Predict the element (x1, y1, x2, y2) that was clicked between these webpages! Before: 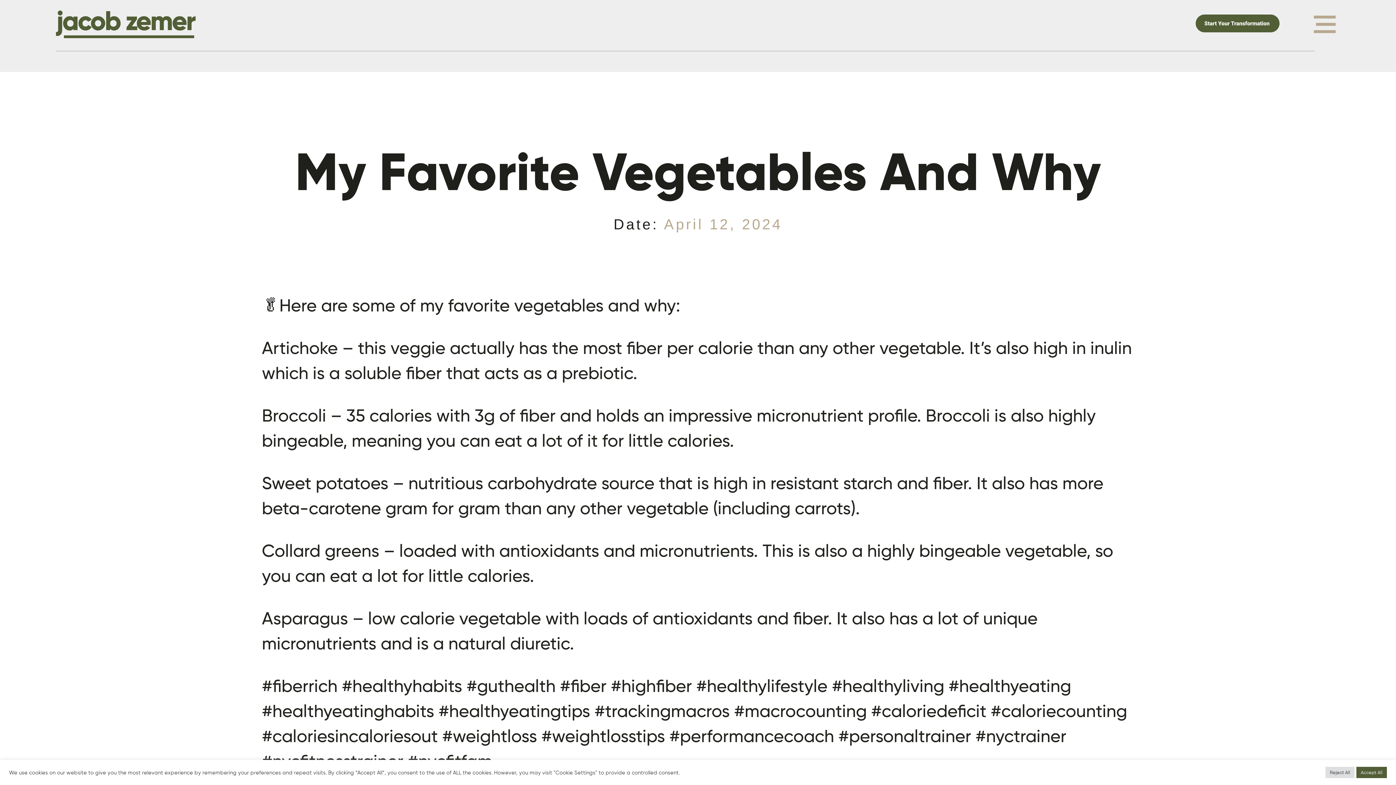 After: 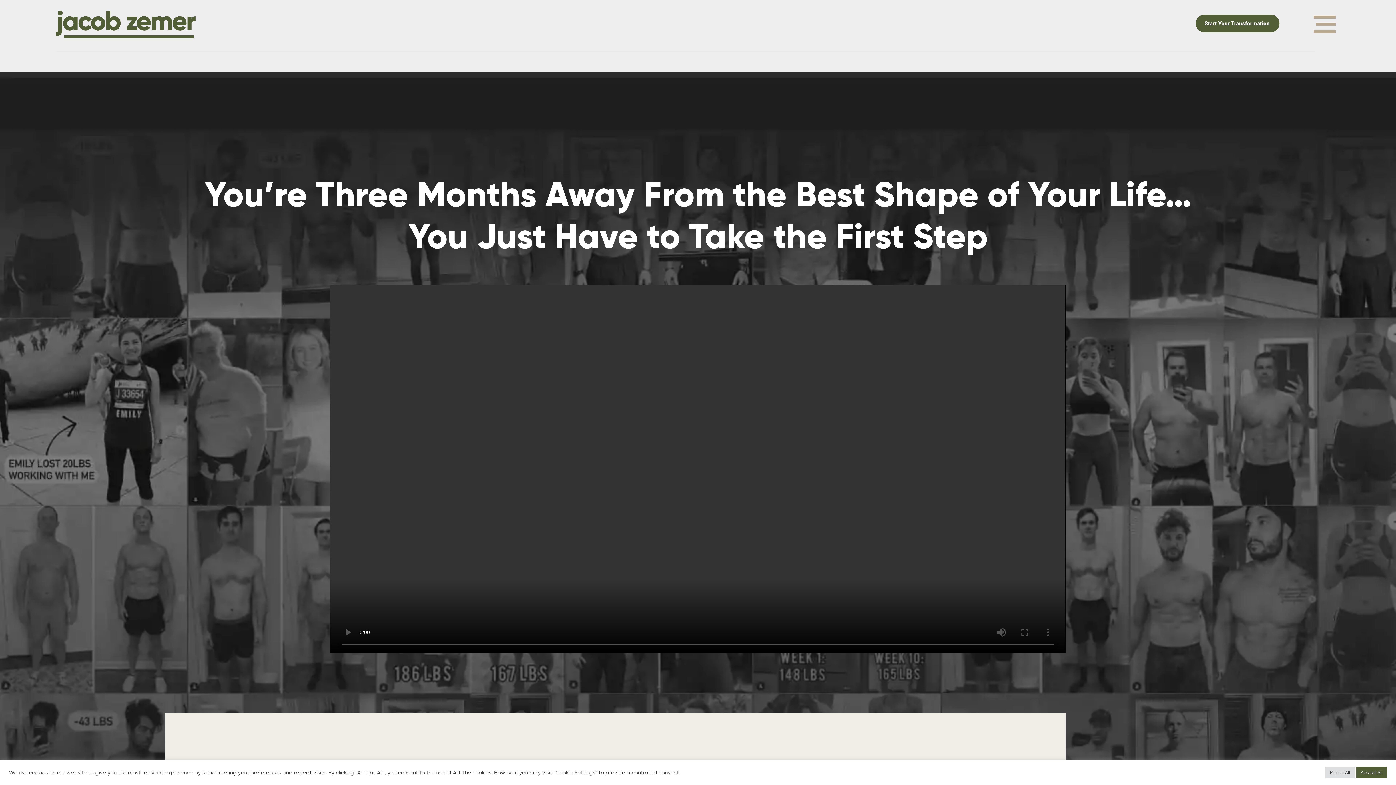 Action: bbox: (1196, 14, 1280, 32)